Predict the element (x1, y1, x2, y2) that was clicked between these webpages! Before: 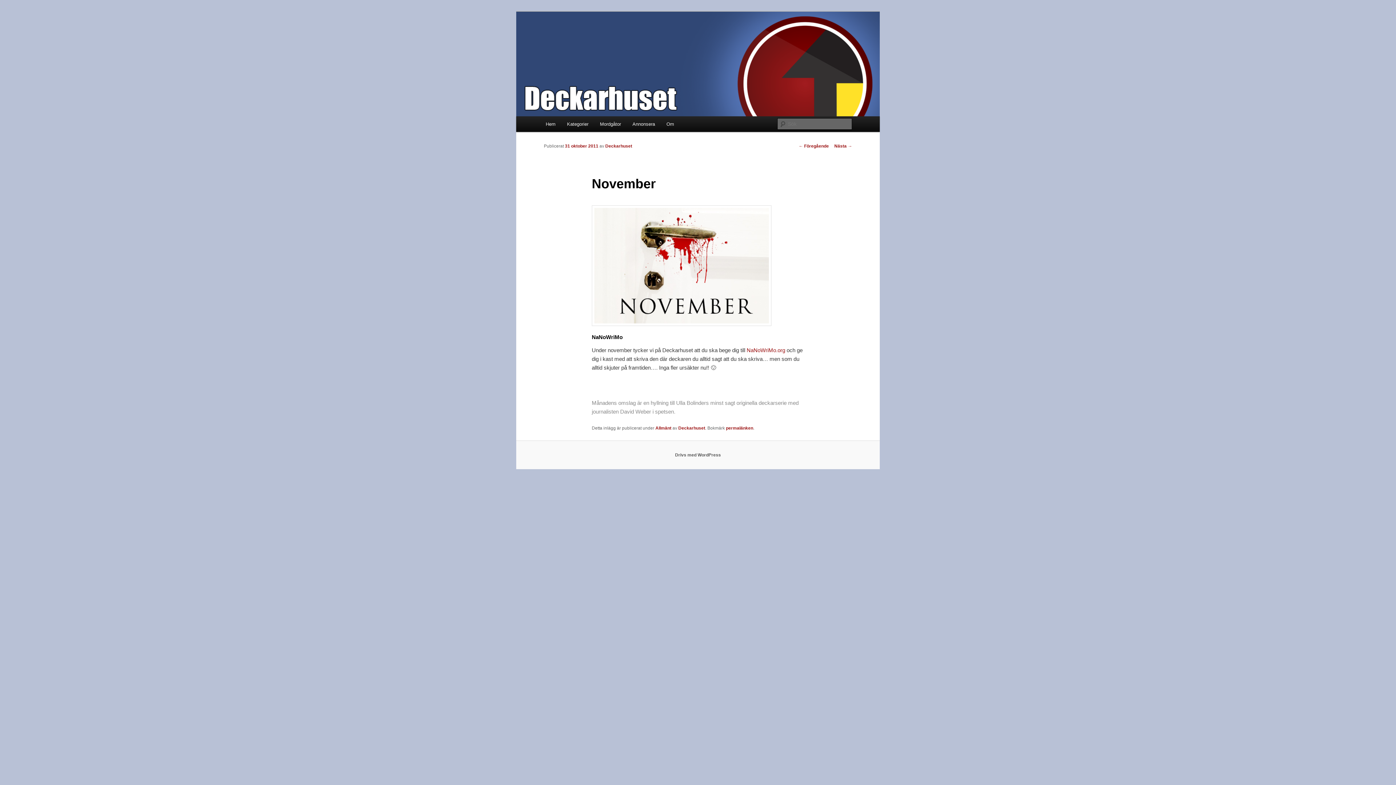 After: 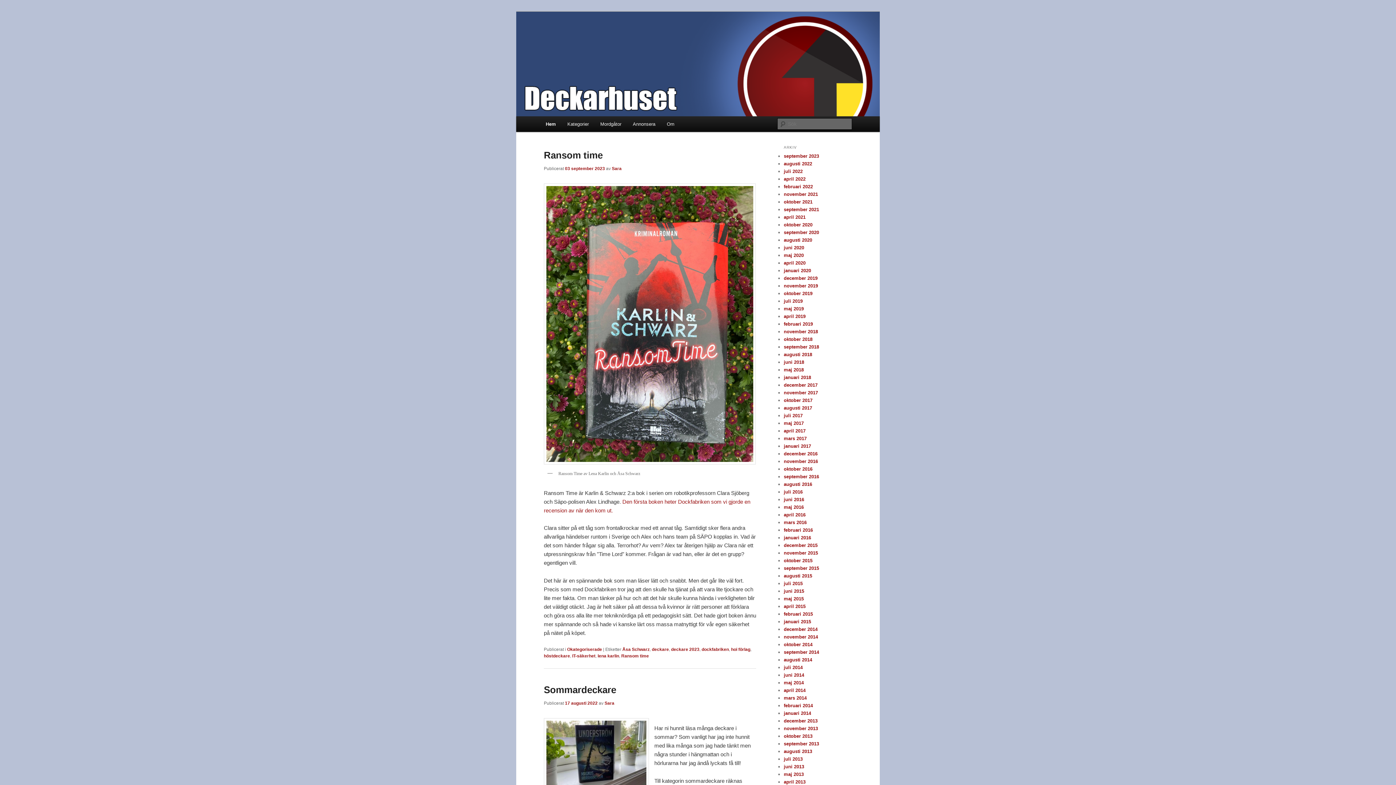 Action: bbox: (540, 116, 561, 132) label: Hem